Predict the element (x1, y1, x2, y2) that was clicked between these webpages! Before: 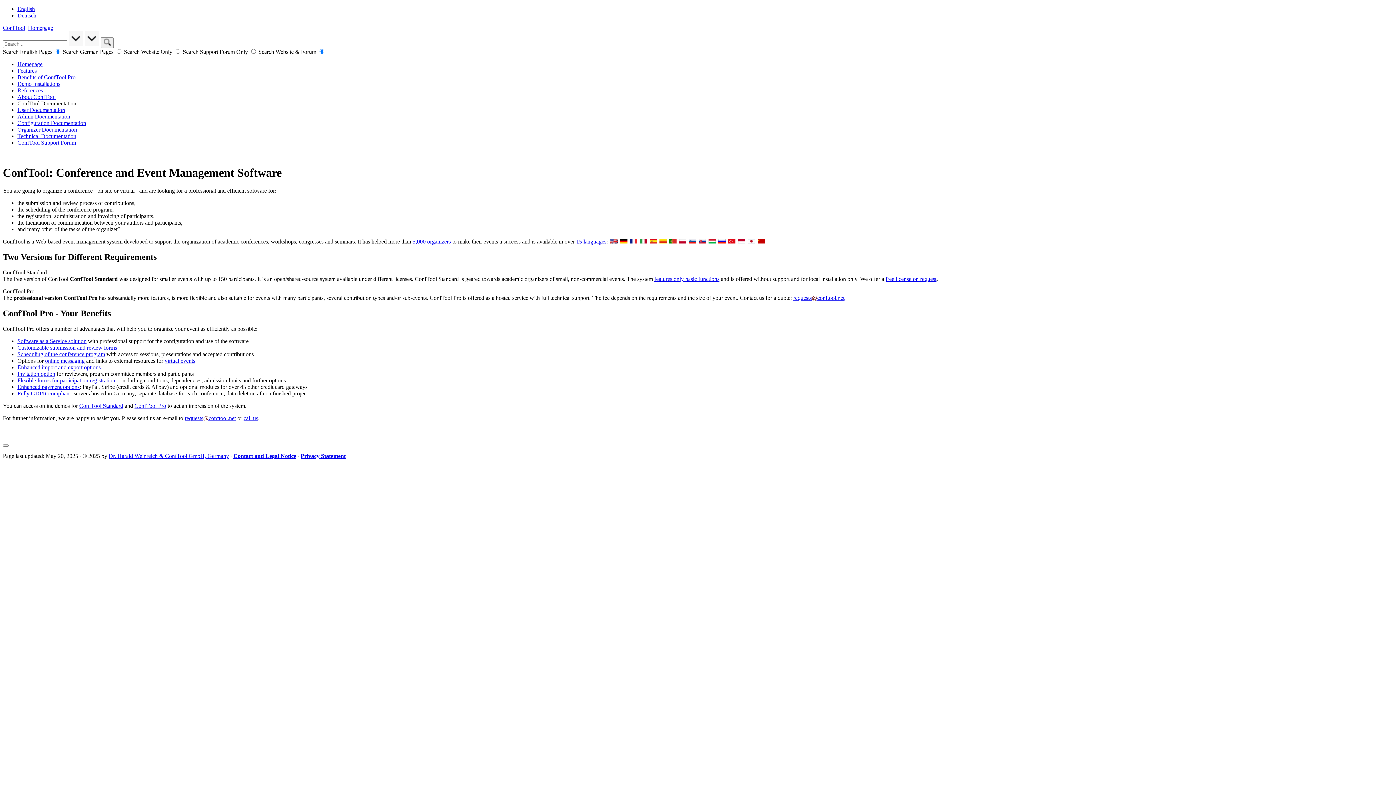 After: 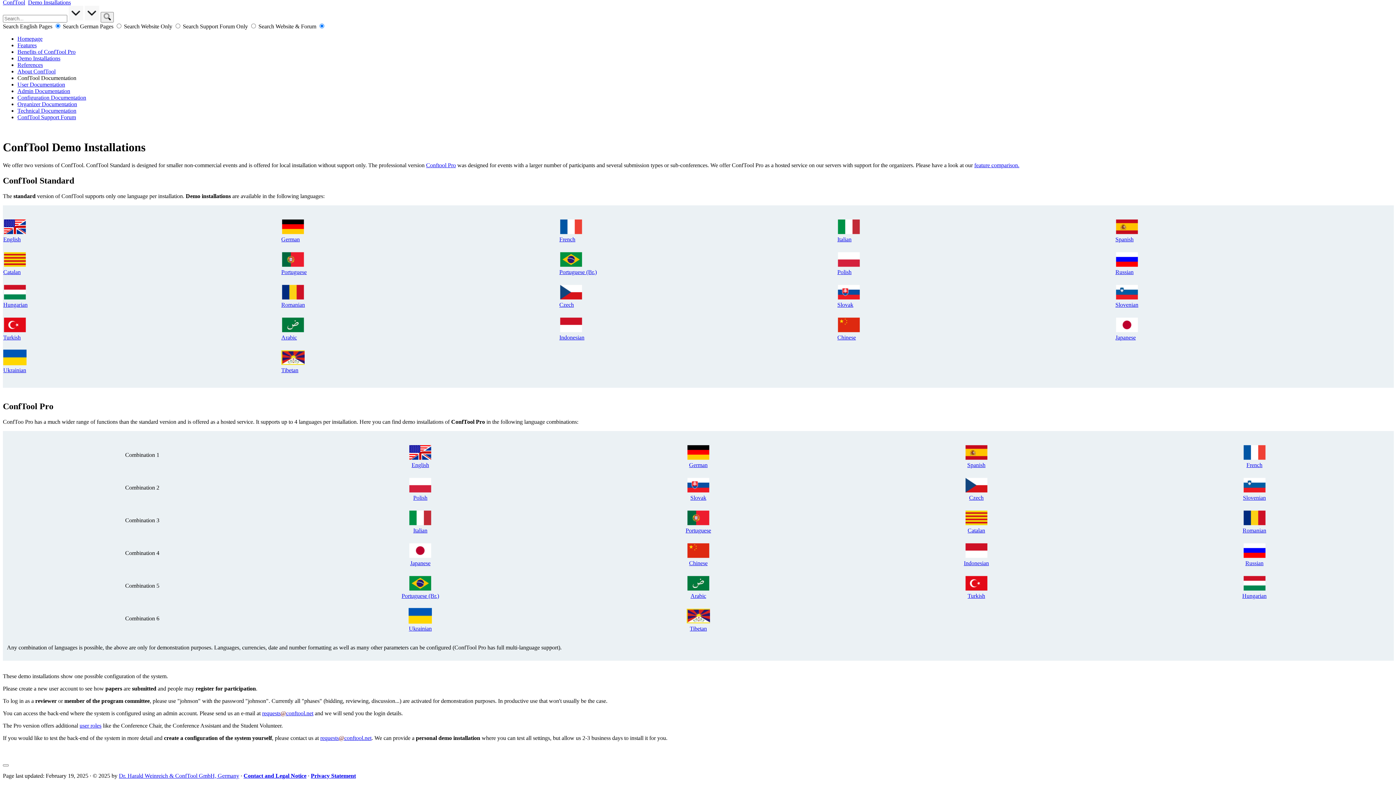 Action: label: ConfTool Pro bbox: (134, 402, 166, 408)